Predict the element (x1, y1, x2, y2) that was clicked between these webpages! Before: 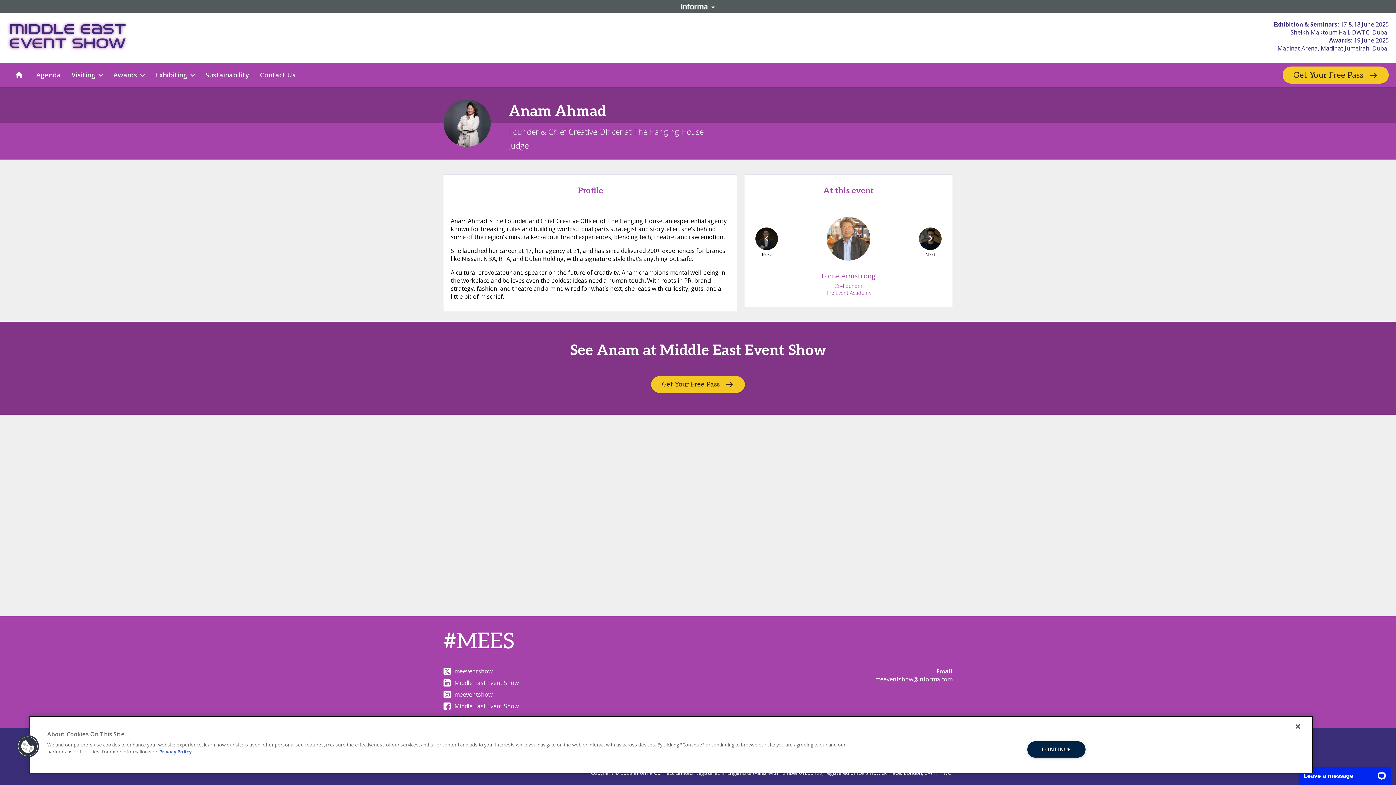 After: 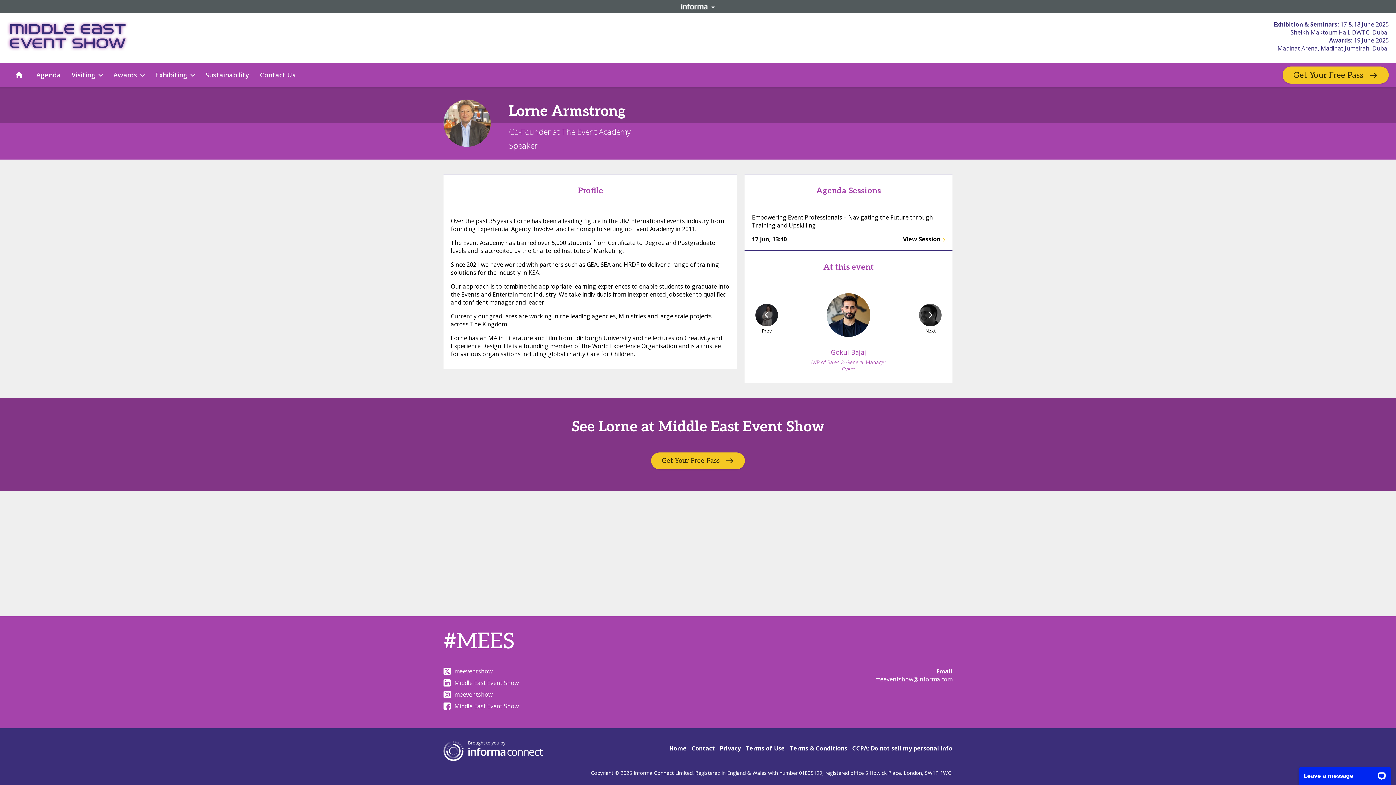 Action: bbox: (744, 217, 952, 260)